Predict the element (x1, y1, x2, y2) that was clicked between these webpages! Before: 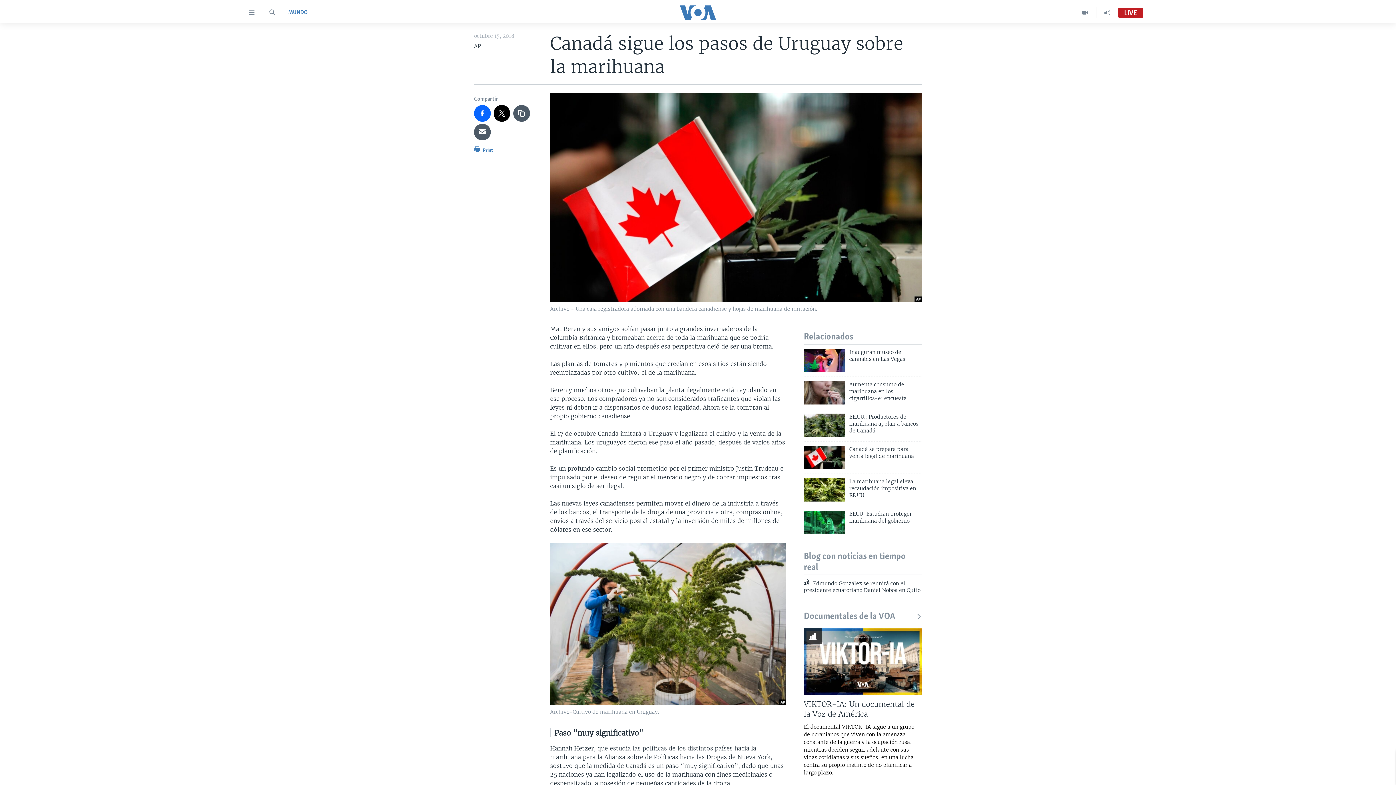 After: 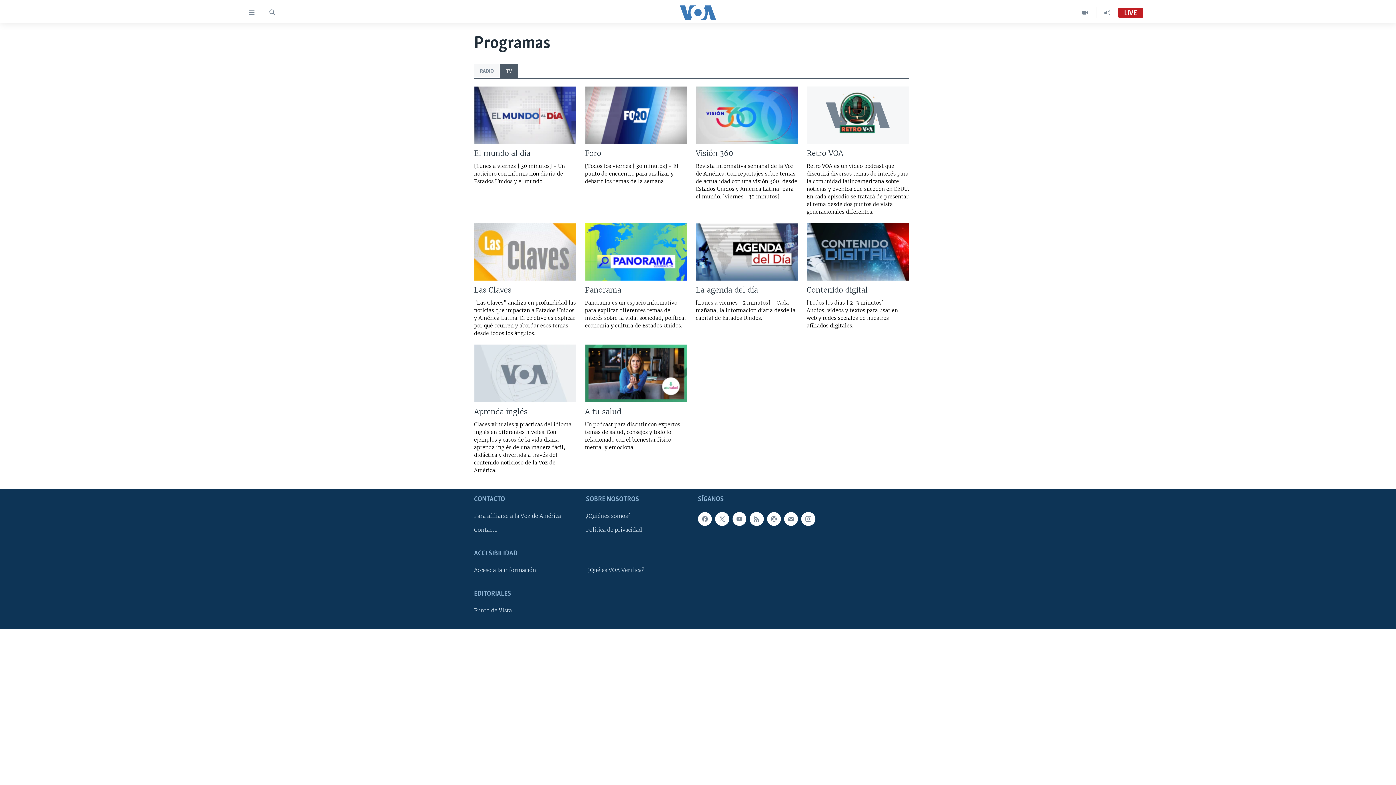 Action: bbox: (1074, 7, 1096, 18)